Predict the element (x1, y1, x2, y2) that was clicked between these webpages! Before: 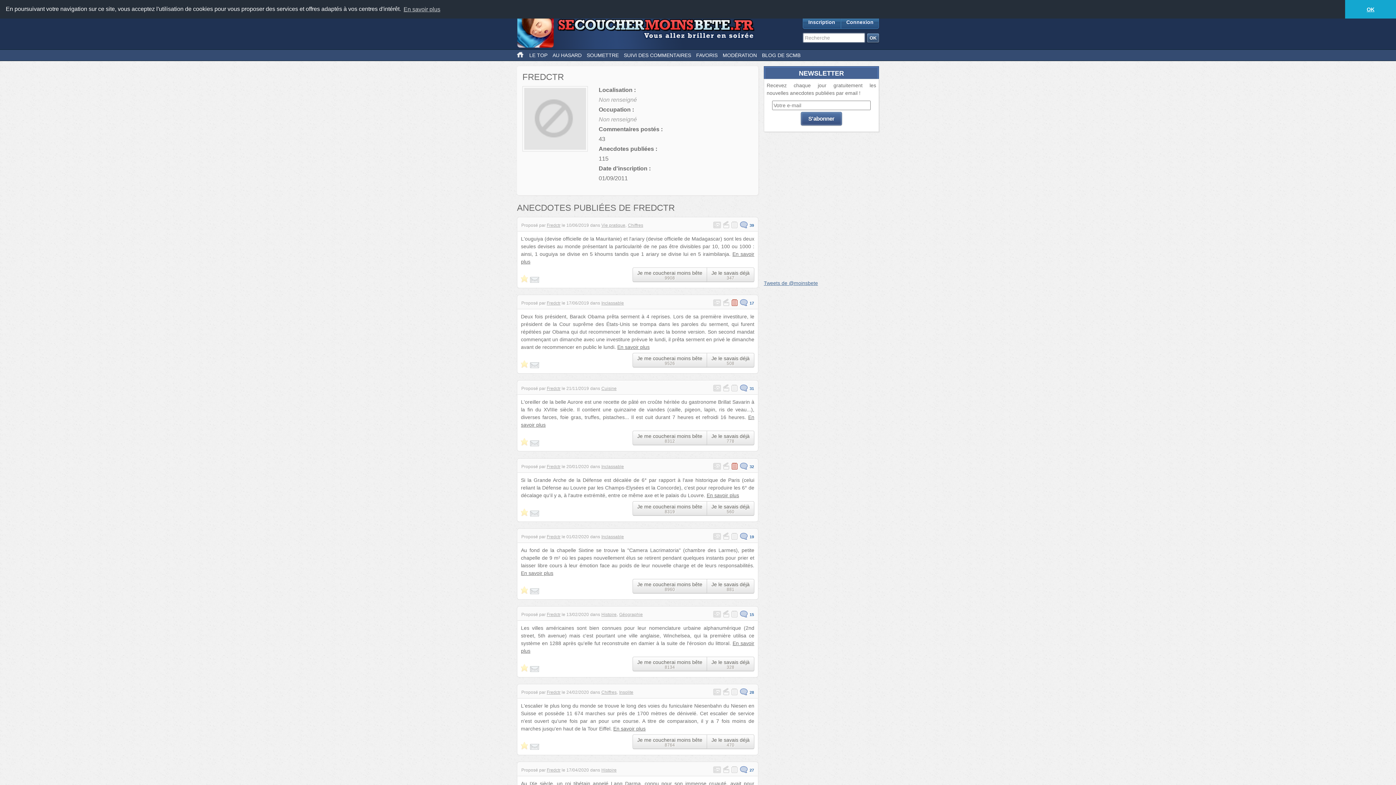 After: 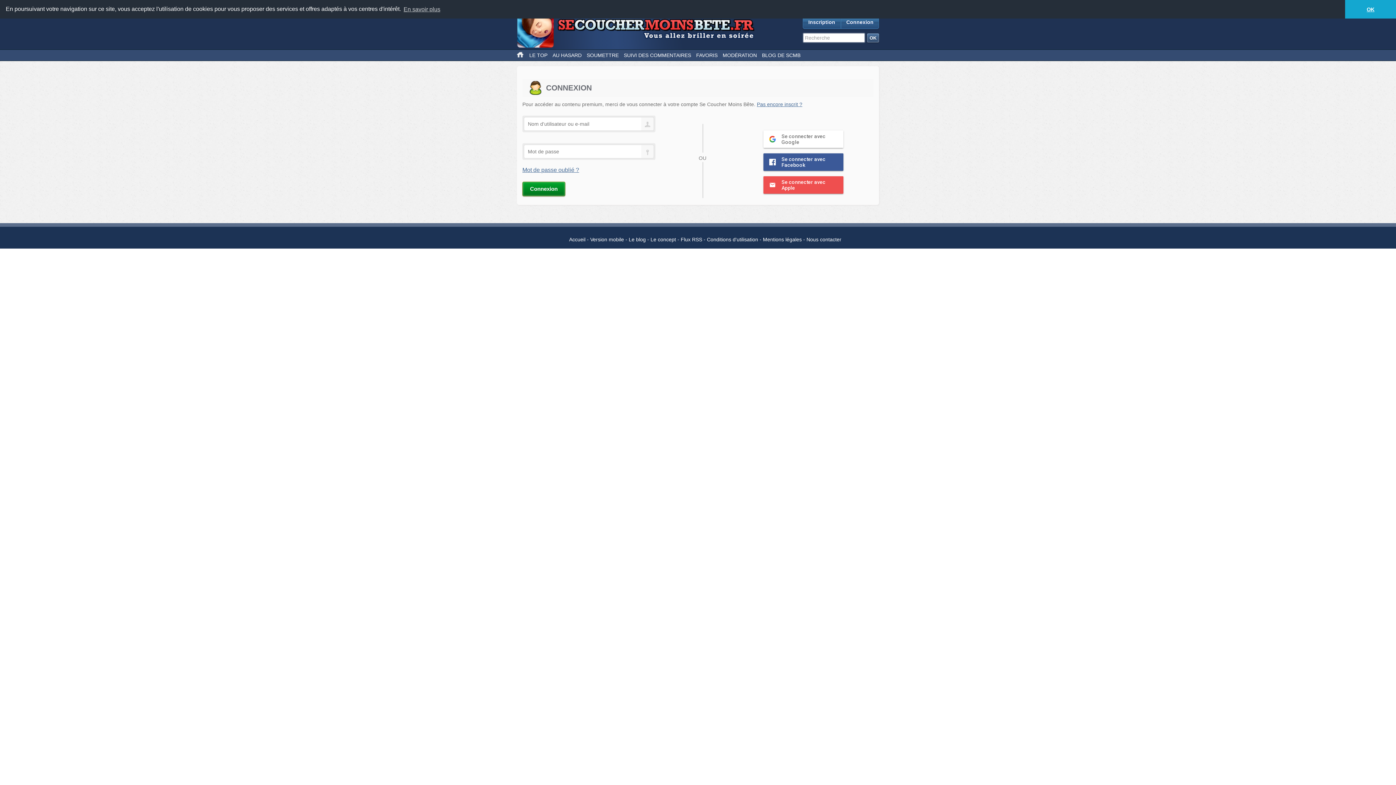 Action: label: Inclassable bbox: (601, 534, 624, 539)